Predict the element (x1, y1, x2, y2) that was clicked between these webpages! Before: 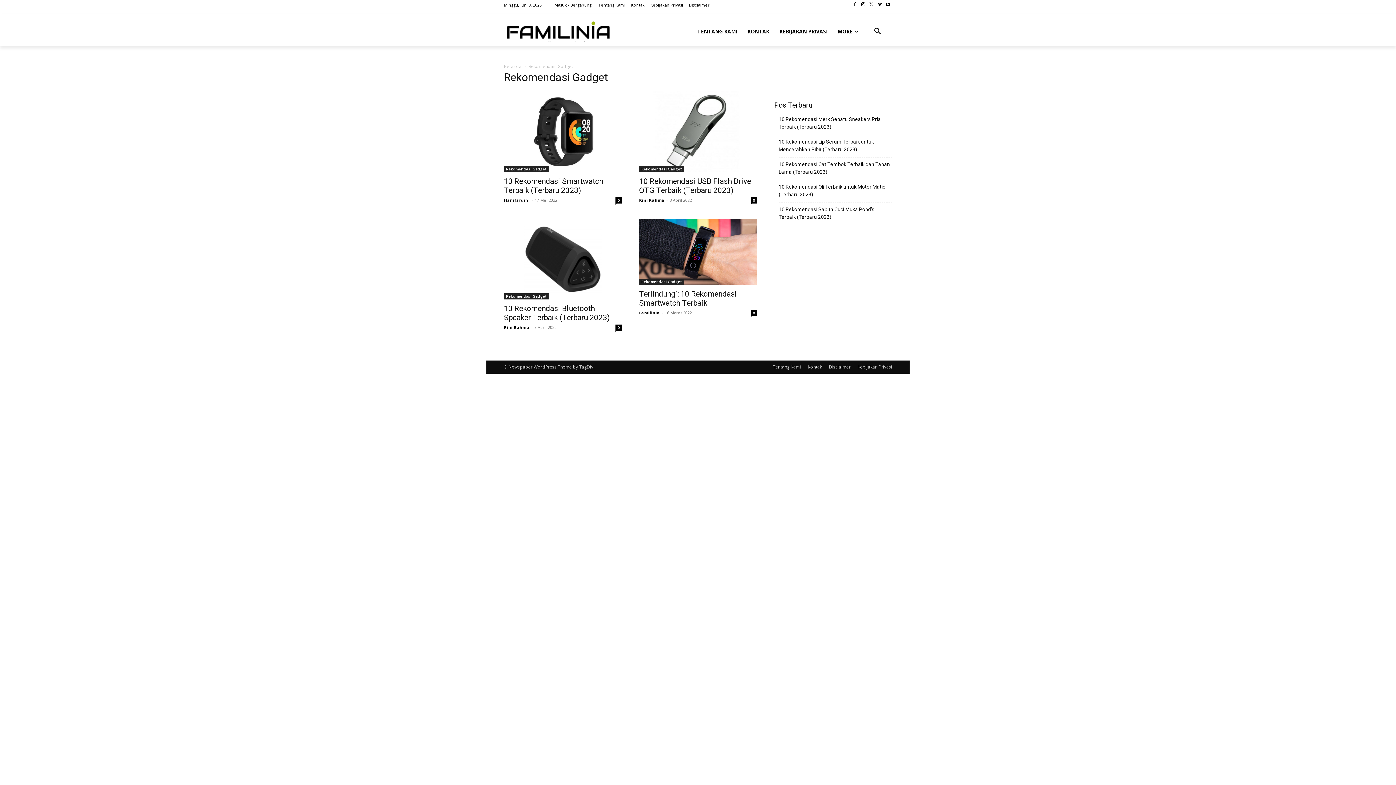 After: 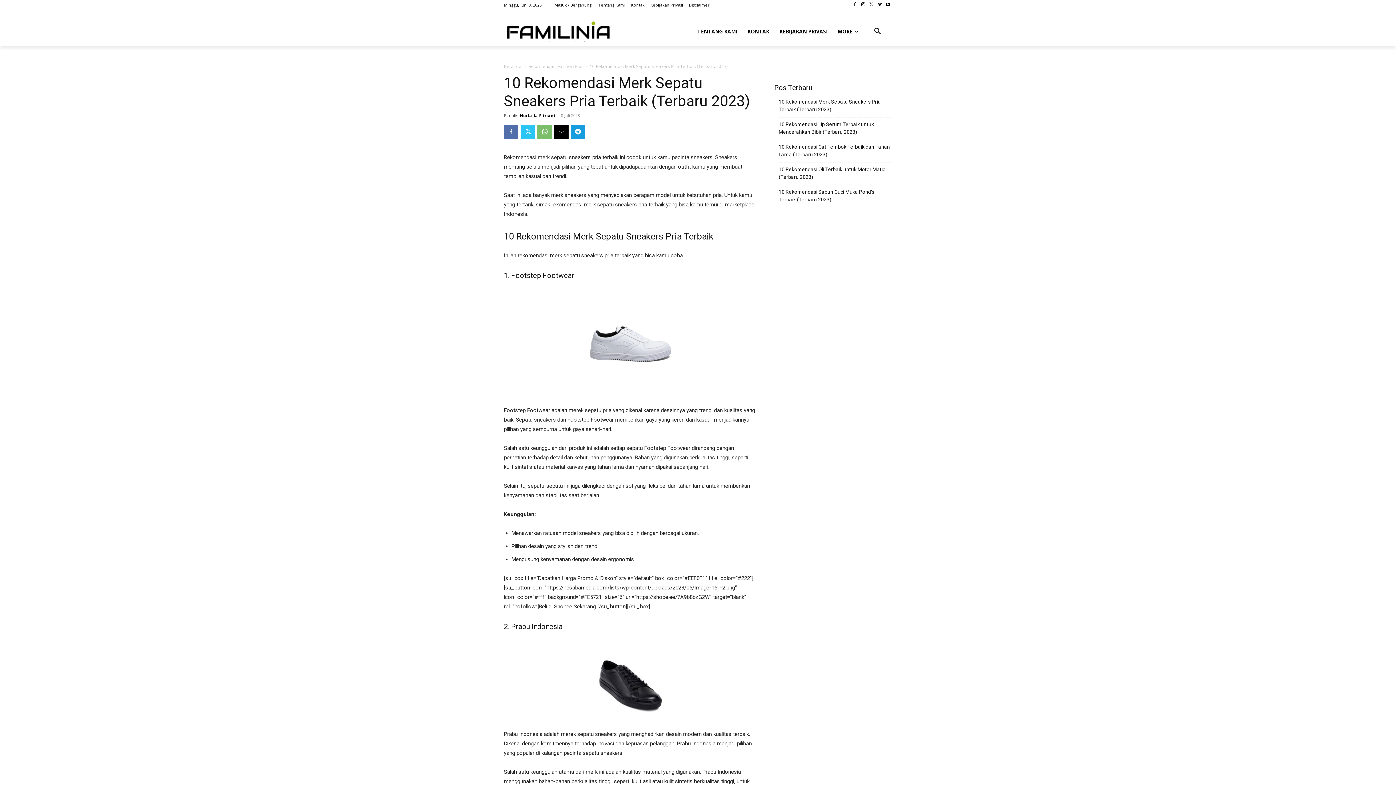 Action: label: 10 Rekomendasi Merk Sepatu Sneakers Pria Terbaik (Terbaru 2023) bbox: (778, 115, 892, 130)